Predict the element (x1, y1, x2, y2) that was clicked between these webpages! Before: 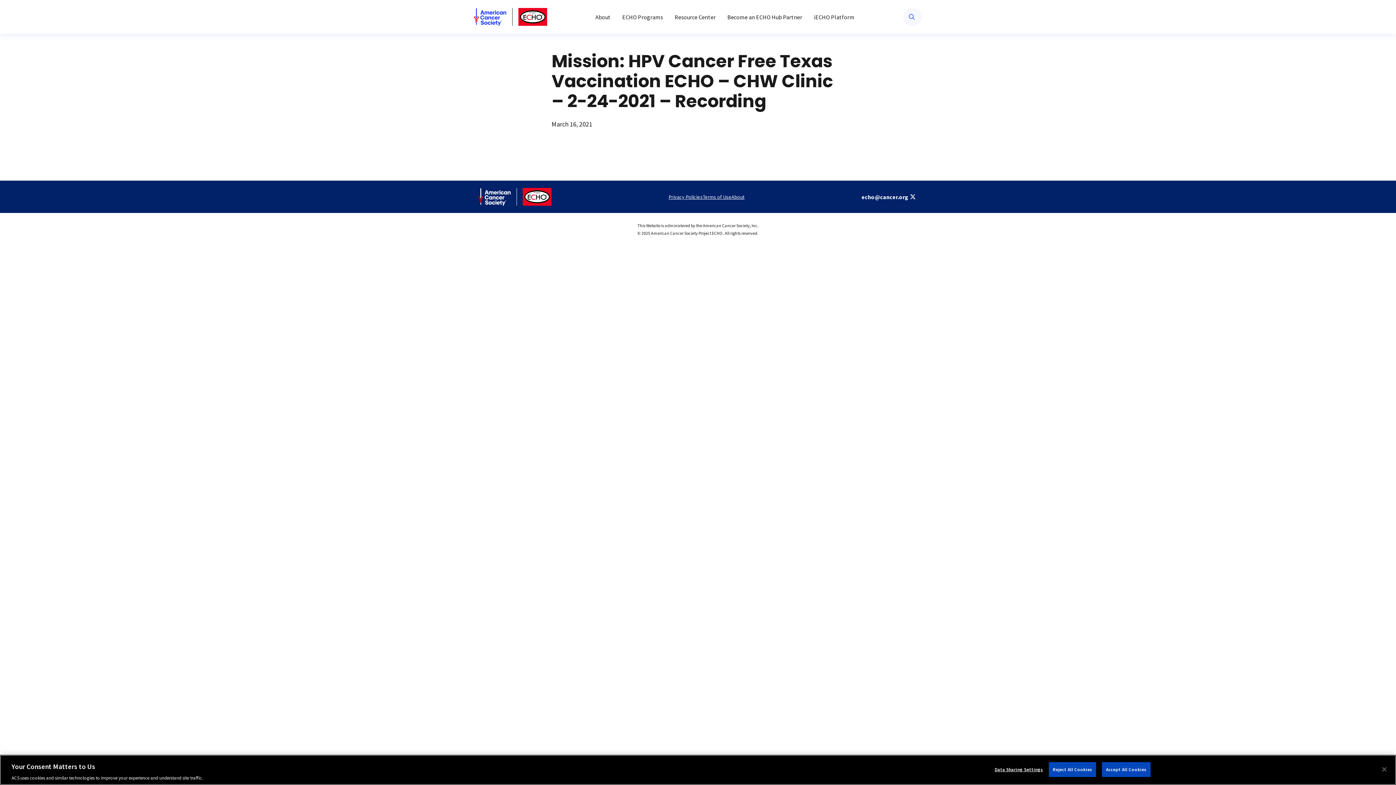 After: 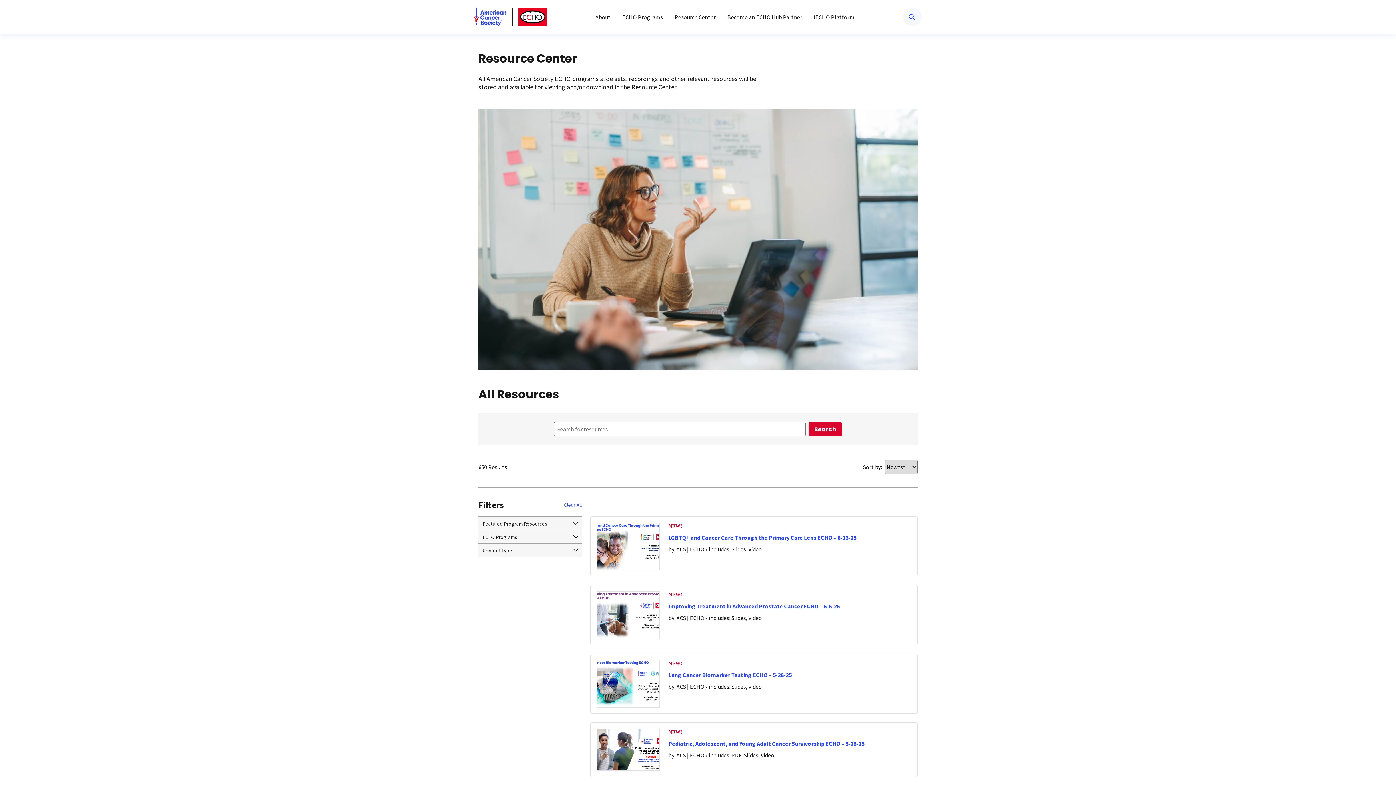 Action: label: Resource Center bbox: (669, 0, 721, 33)